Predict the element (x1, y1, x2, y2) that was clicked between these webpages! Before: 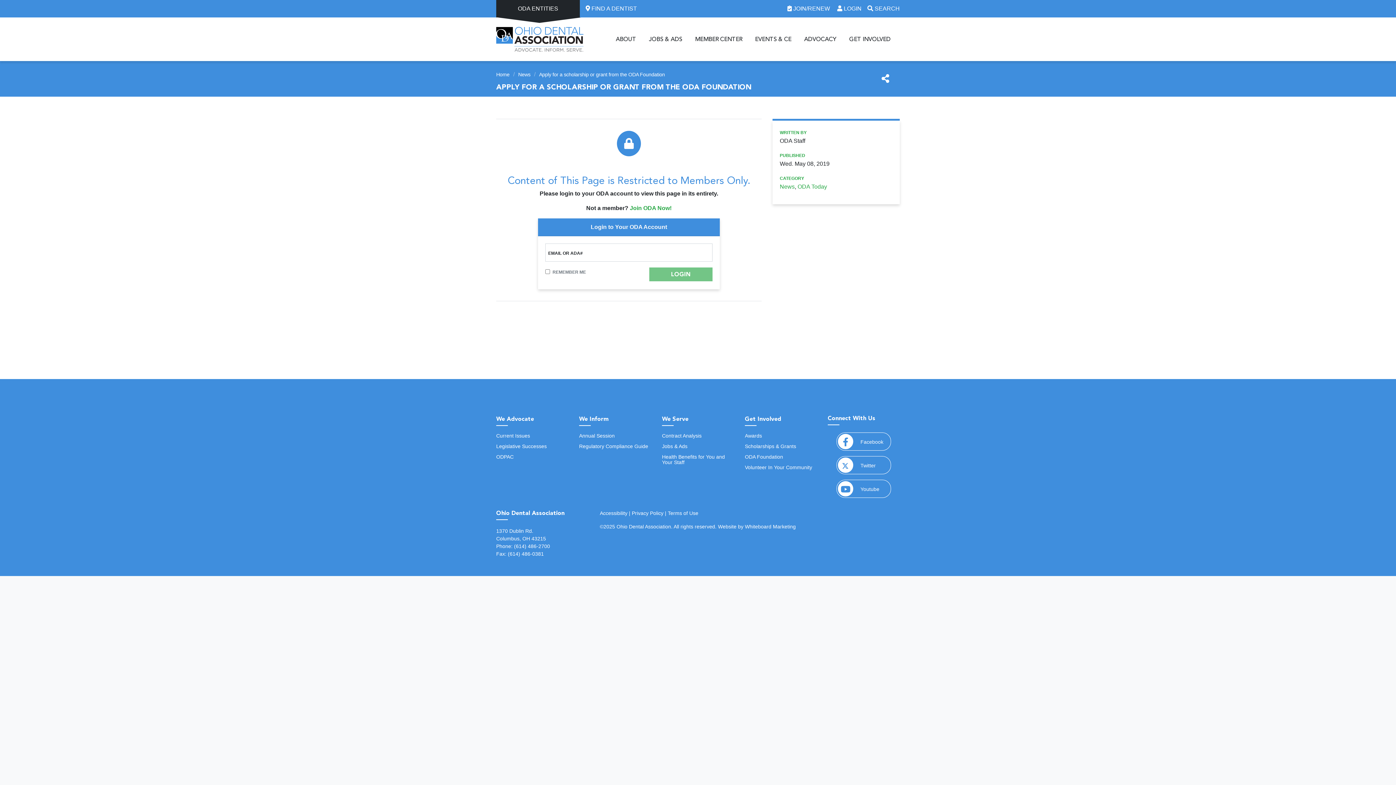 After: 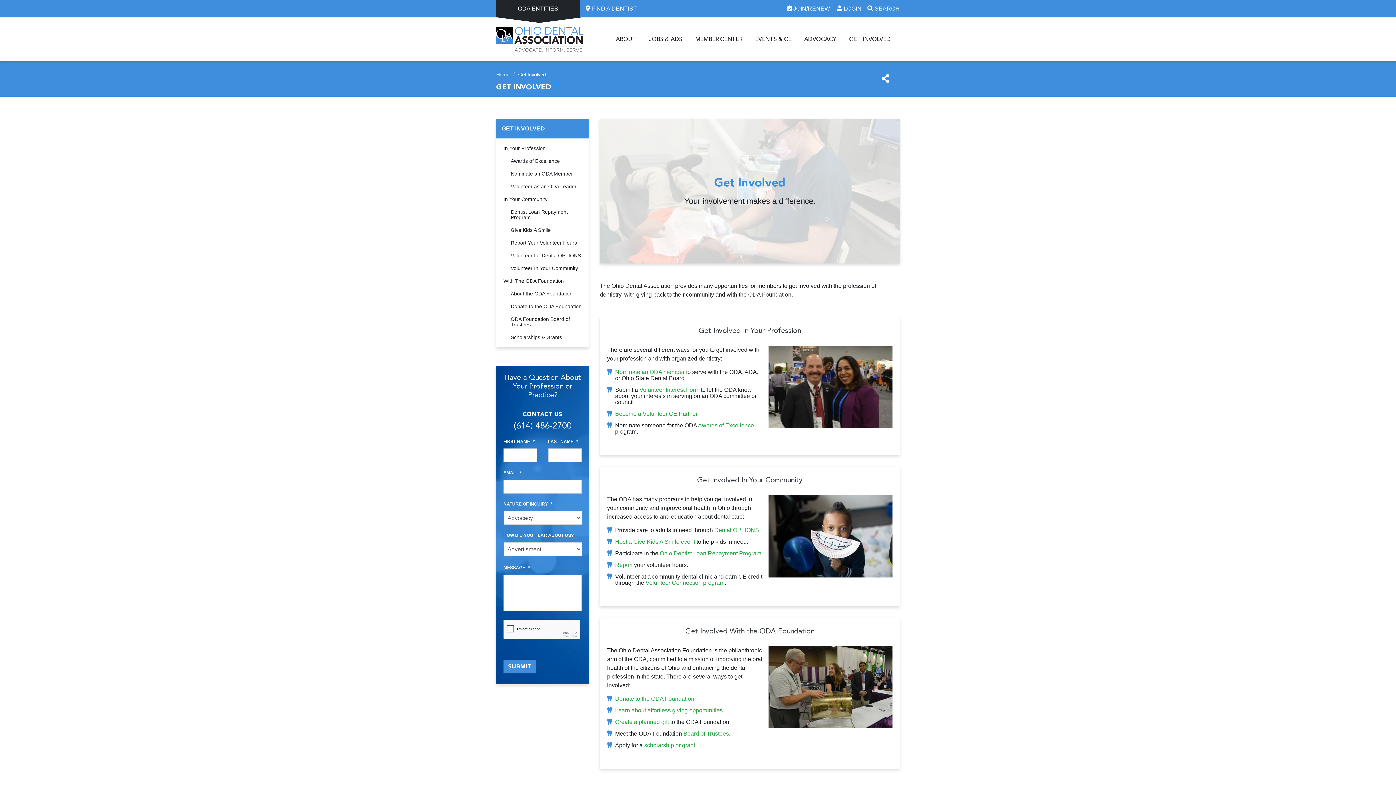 Action: label: GET INVOLVED bbox: (845, 17, 894, 61)